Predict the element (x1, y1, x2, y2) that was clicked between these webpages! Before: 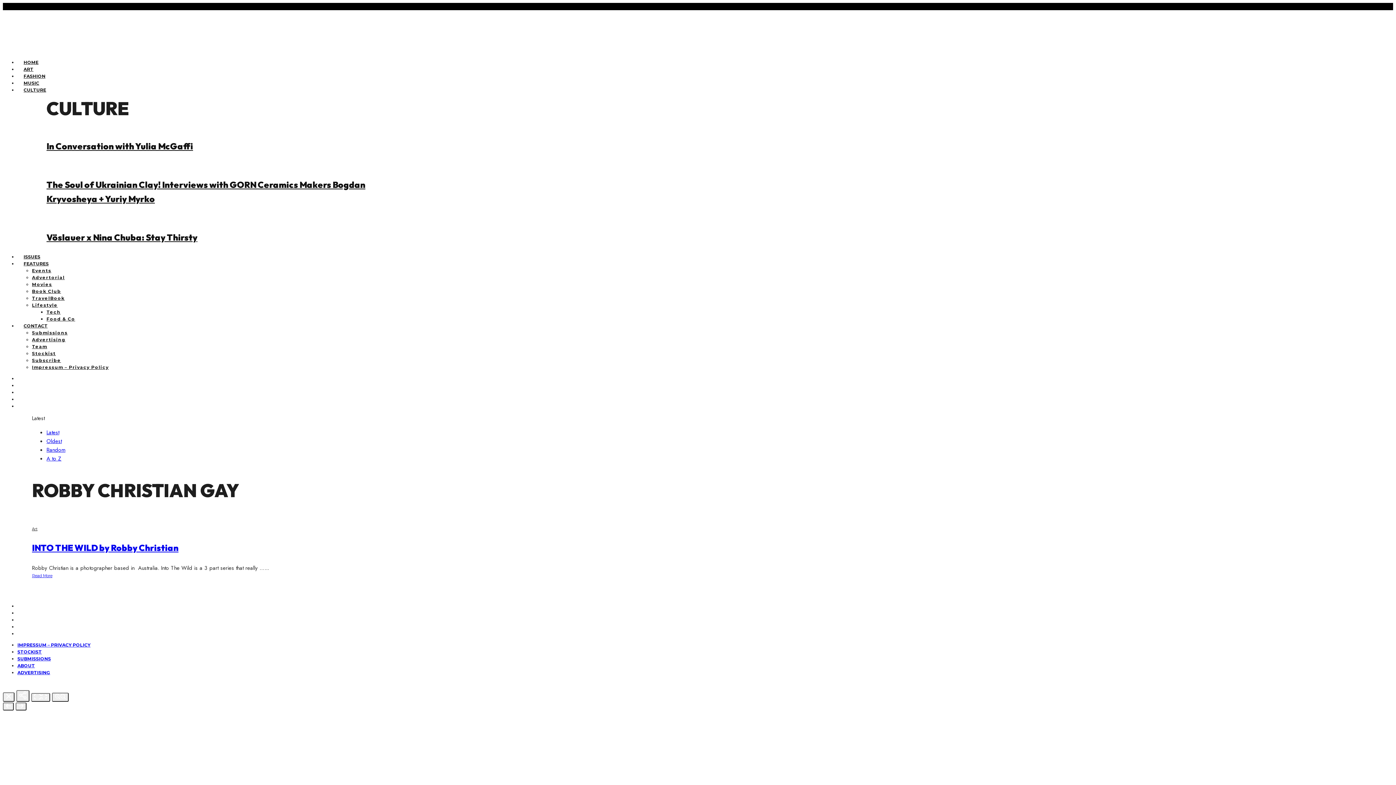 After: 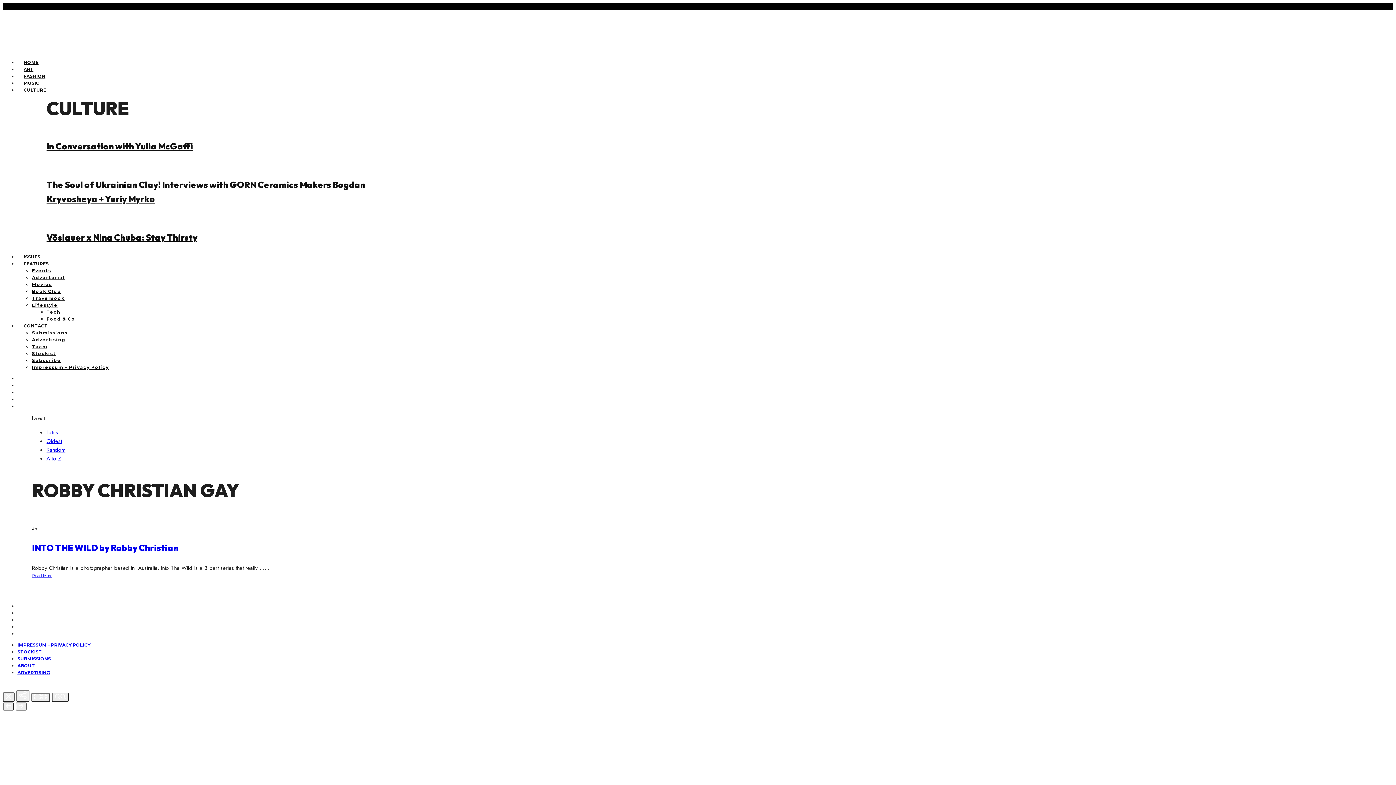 Action: bbox: (46, 437, 61, 445) label: Oldest